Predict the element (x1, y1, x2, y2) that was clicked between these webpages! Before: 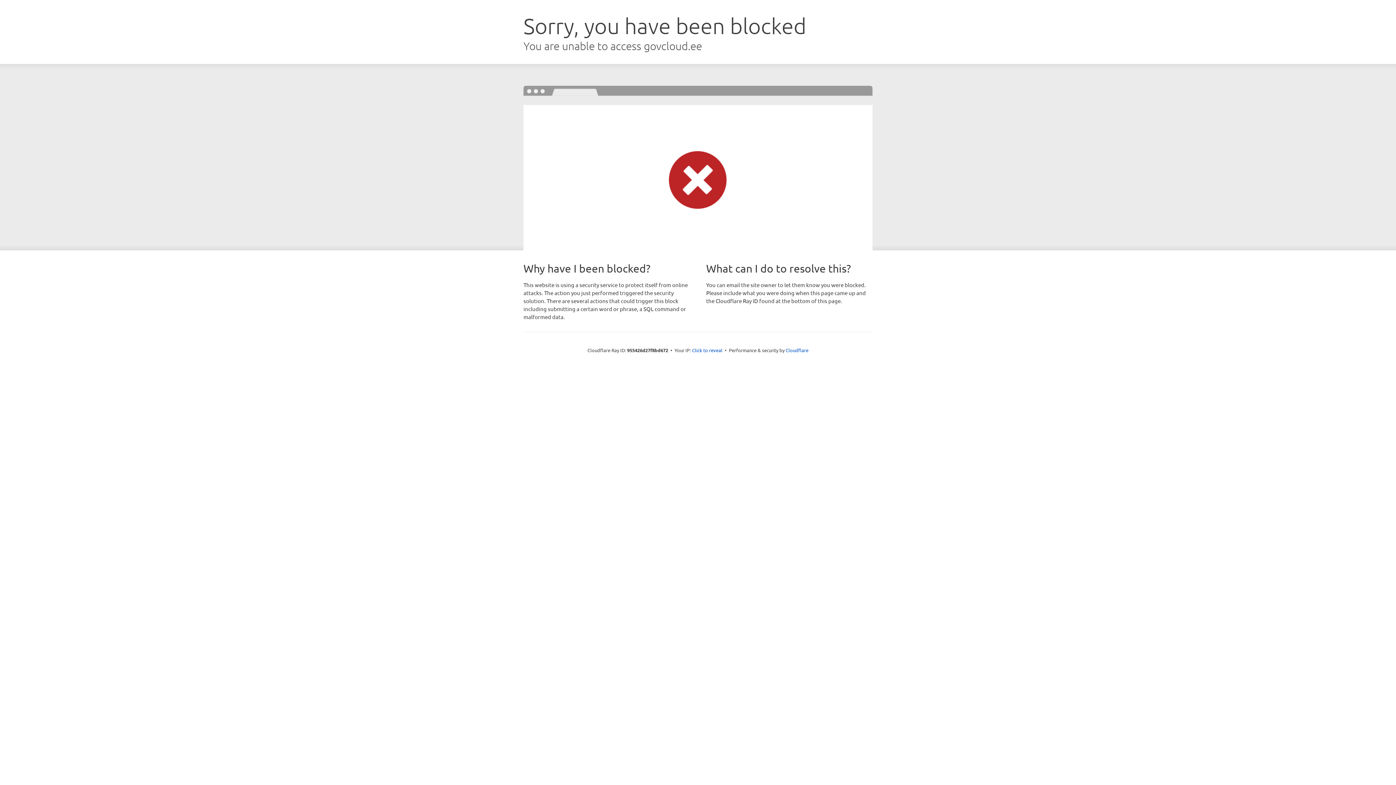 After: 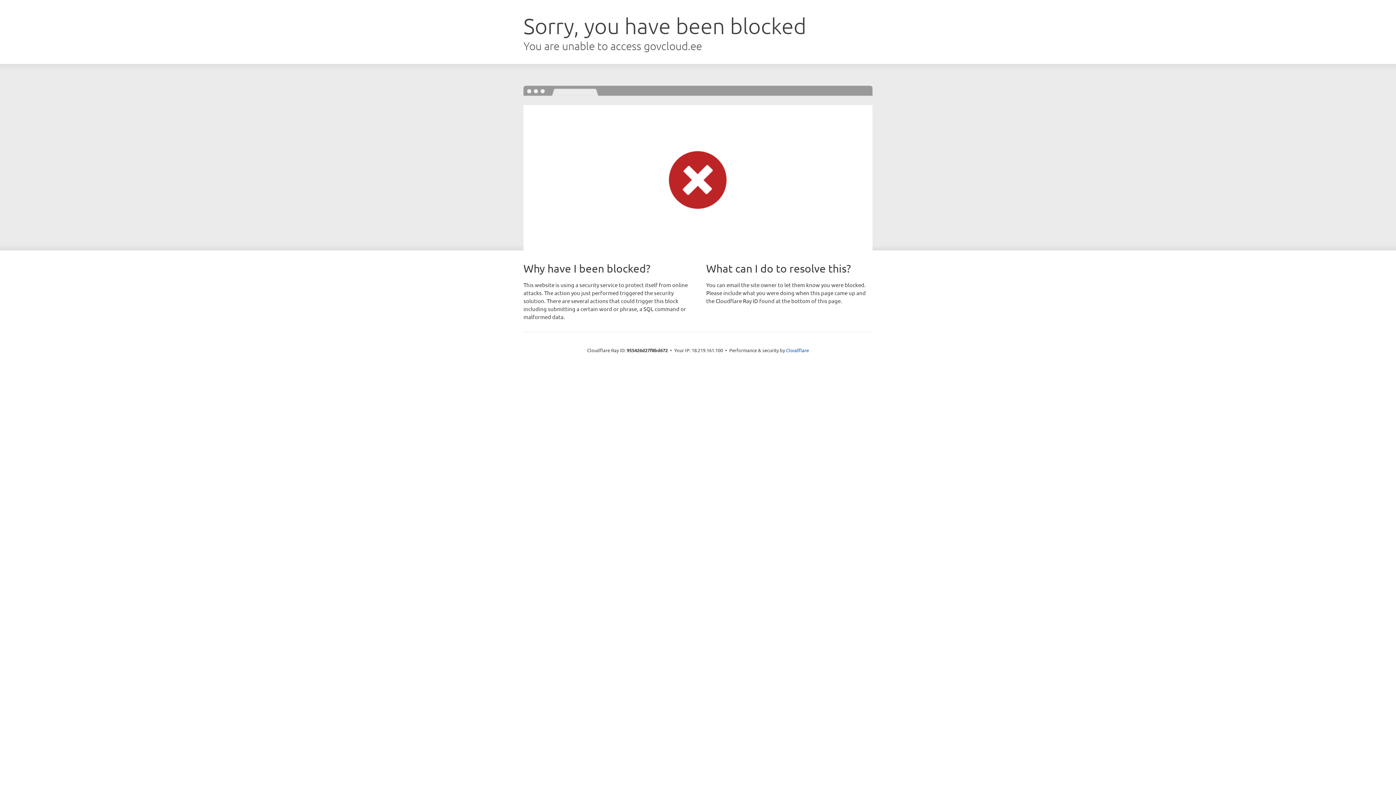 Action: label: Click to reveal bbox: (692, 346, 722, 353)